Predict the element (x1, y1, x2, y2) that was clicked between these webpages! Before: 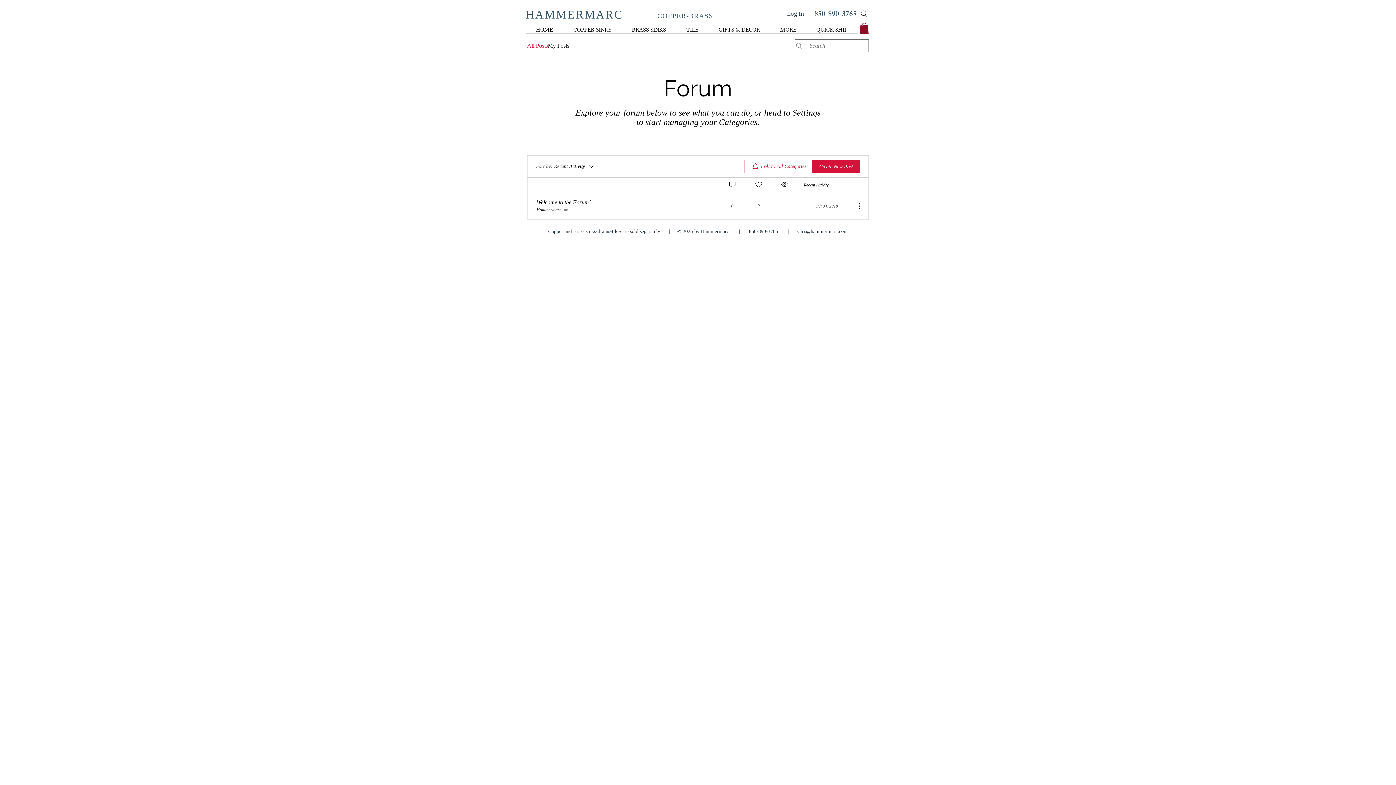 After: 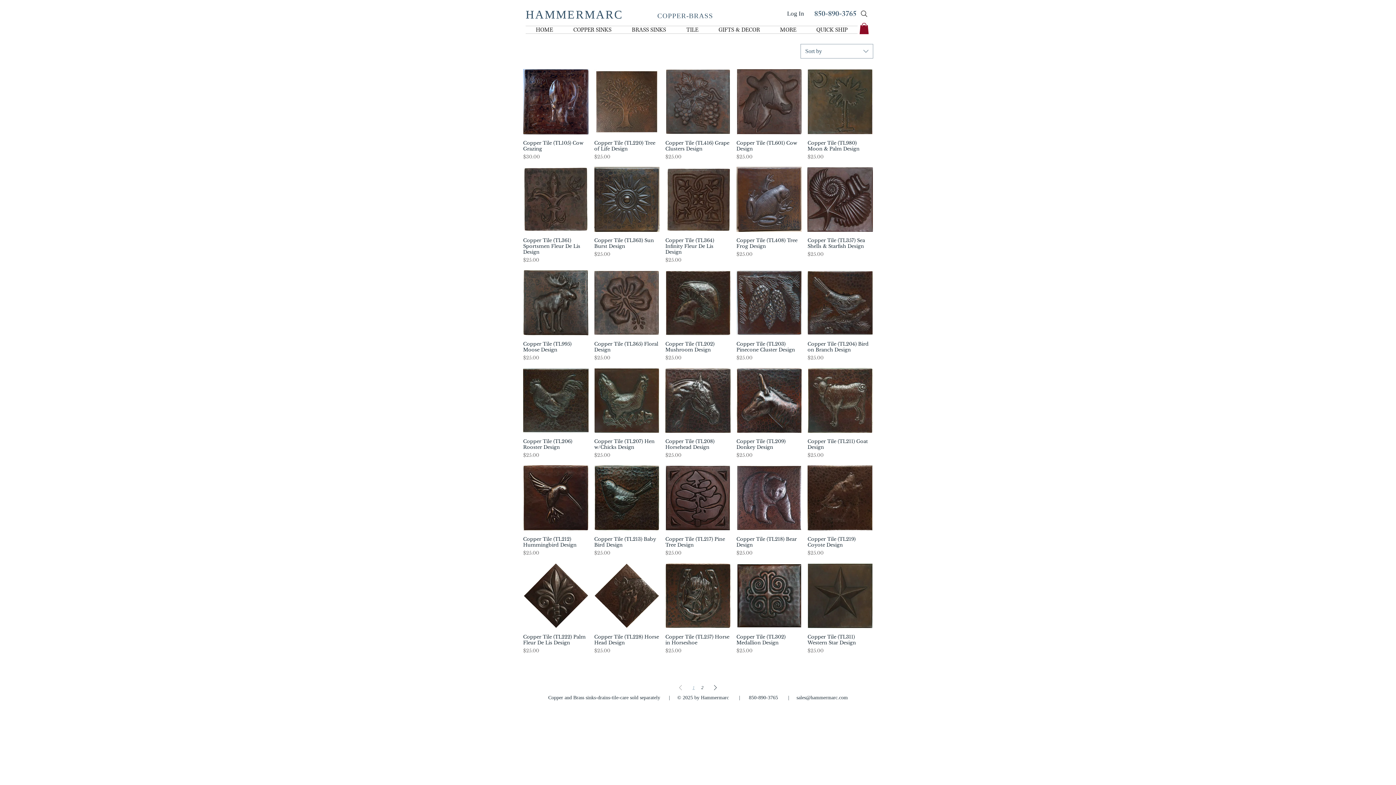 Action: bbox: (676, 26, 708, 33) label: TILE